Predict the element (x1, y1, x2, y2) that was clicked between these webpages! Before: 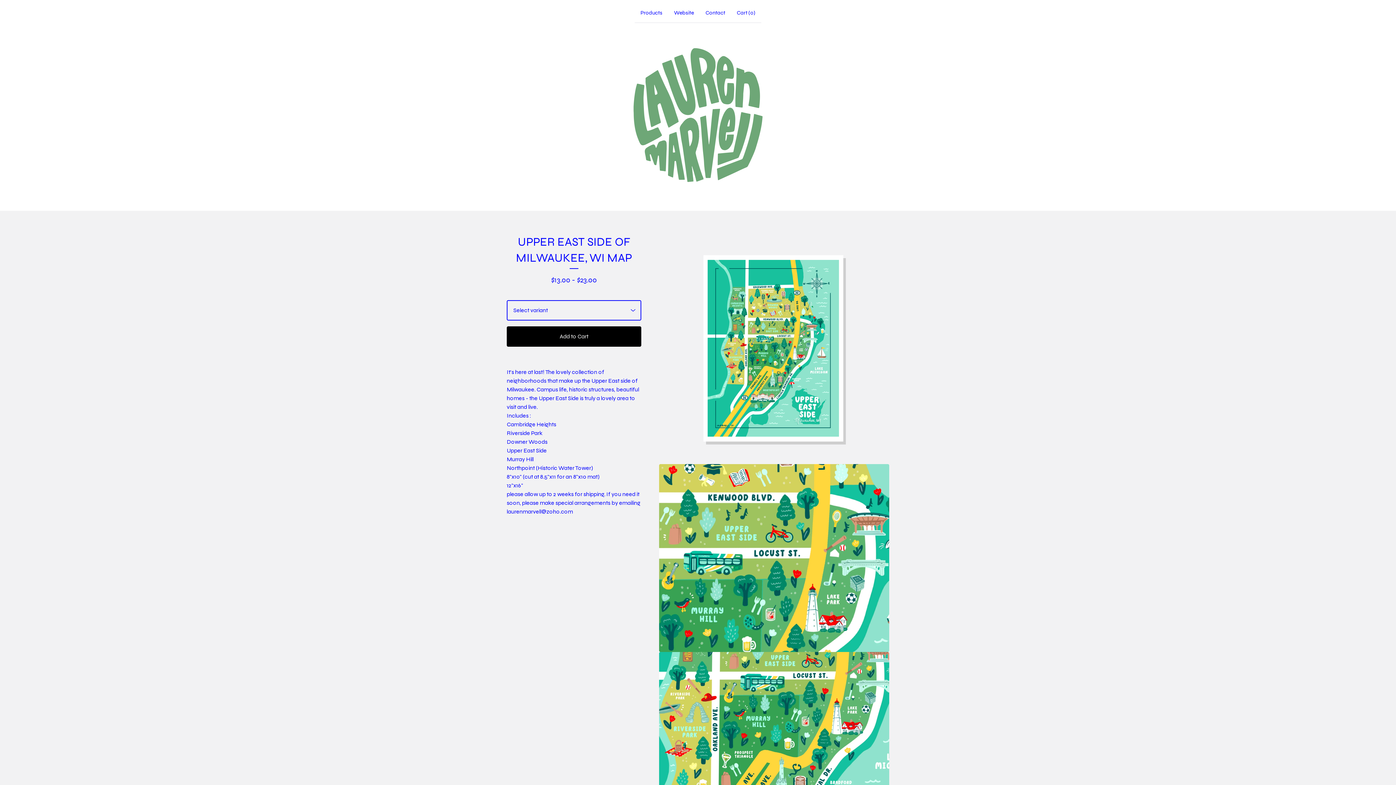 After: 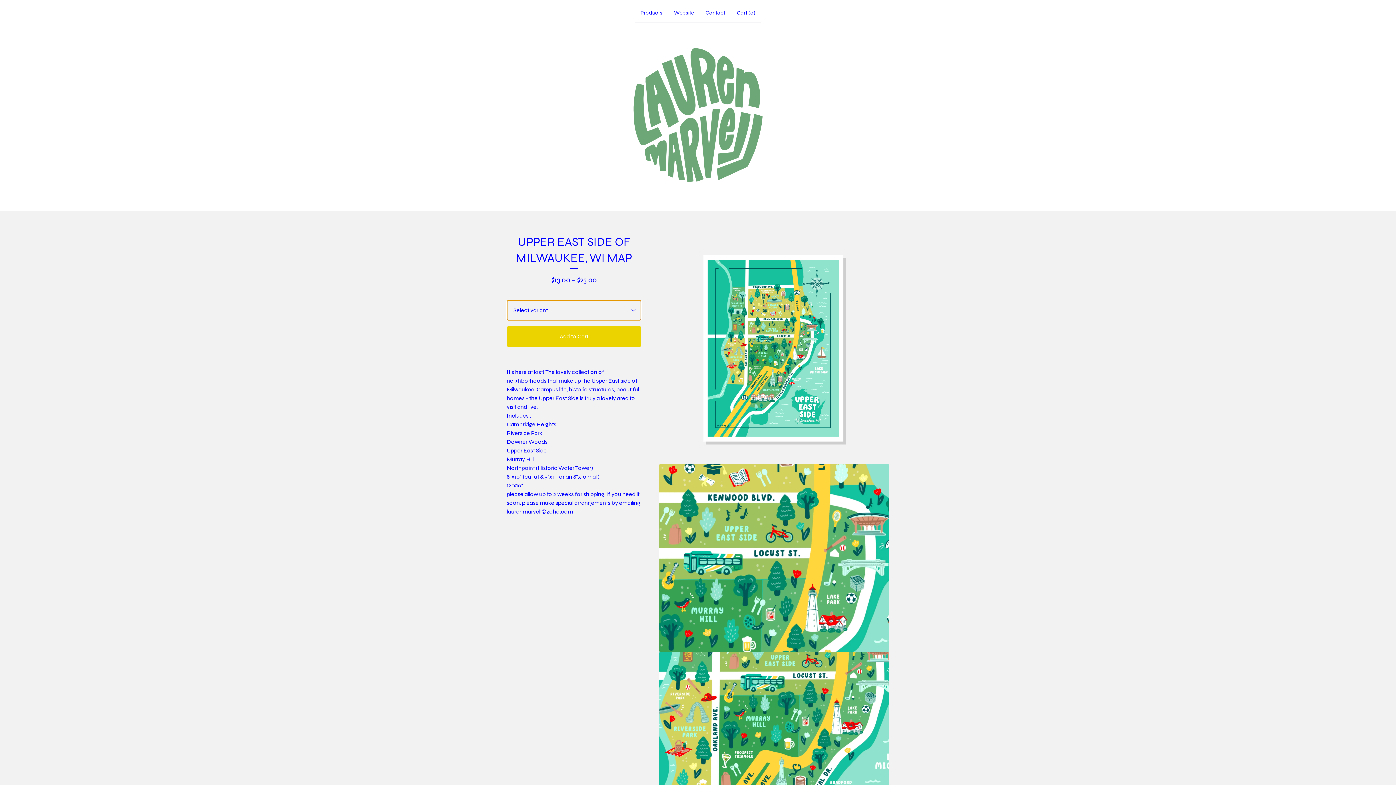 Action: label: Add to Cart bbox: (506, 326, 641, 346)